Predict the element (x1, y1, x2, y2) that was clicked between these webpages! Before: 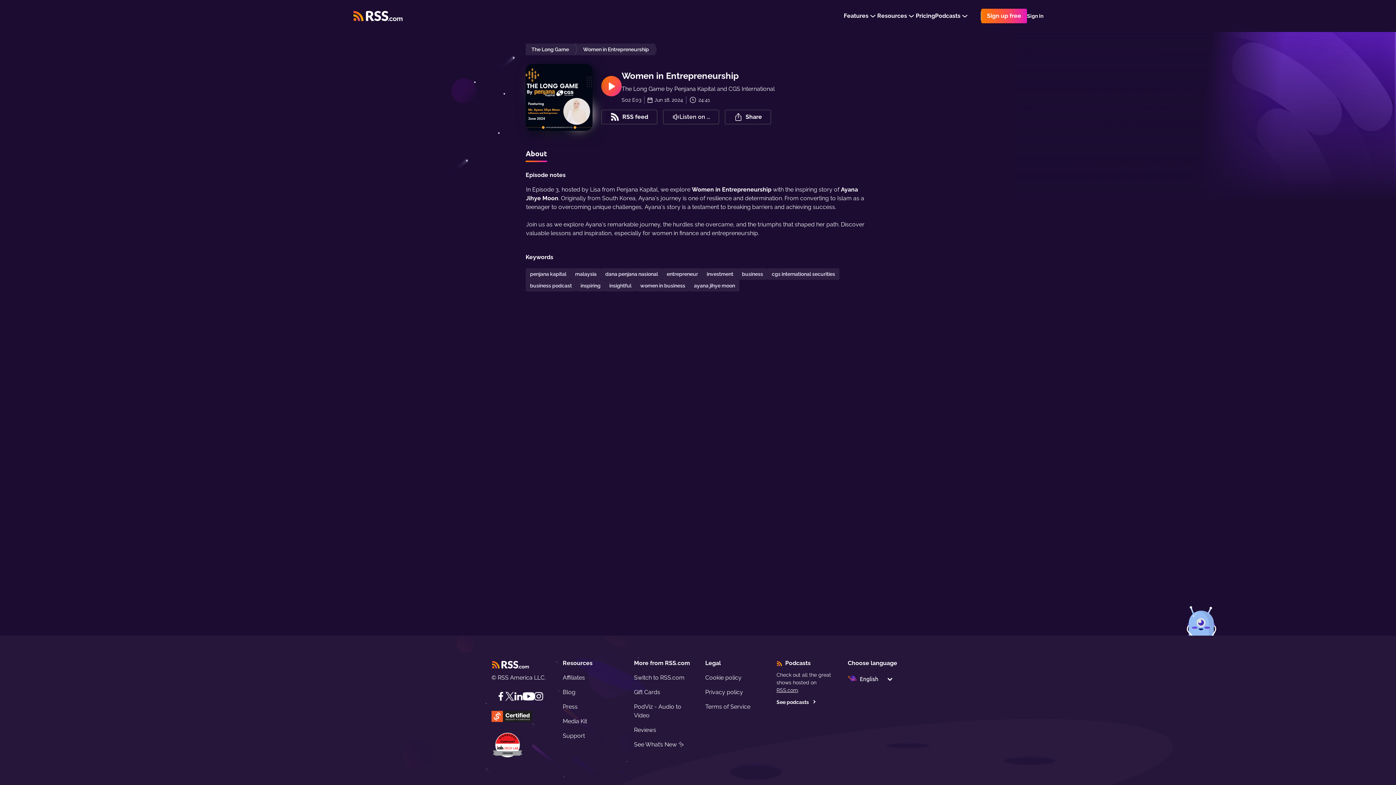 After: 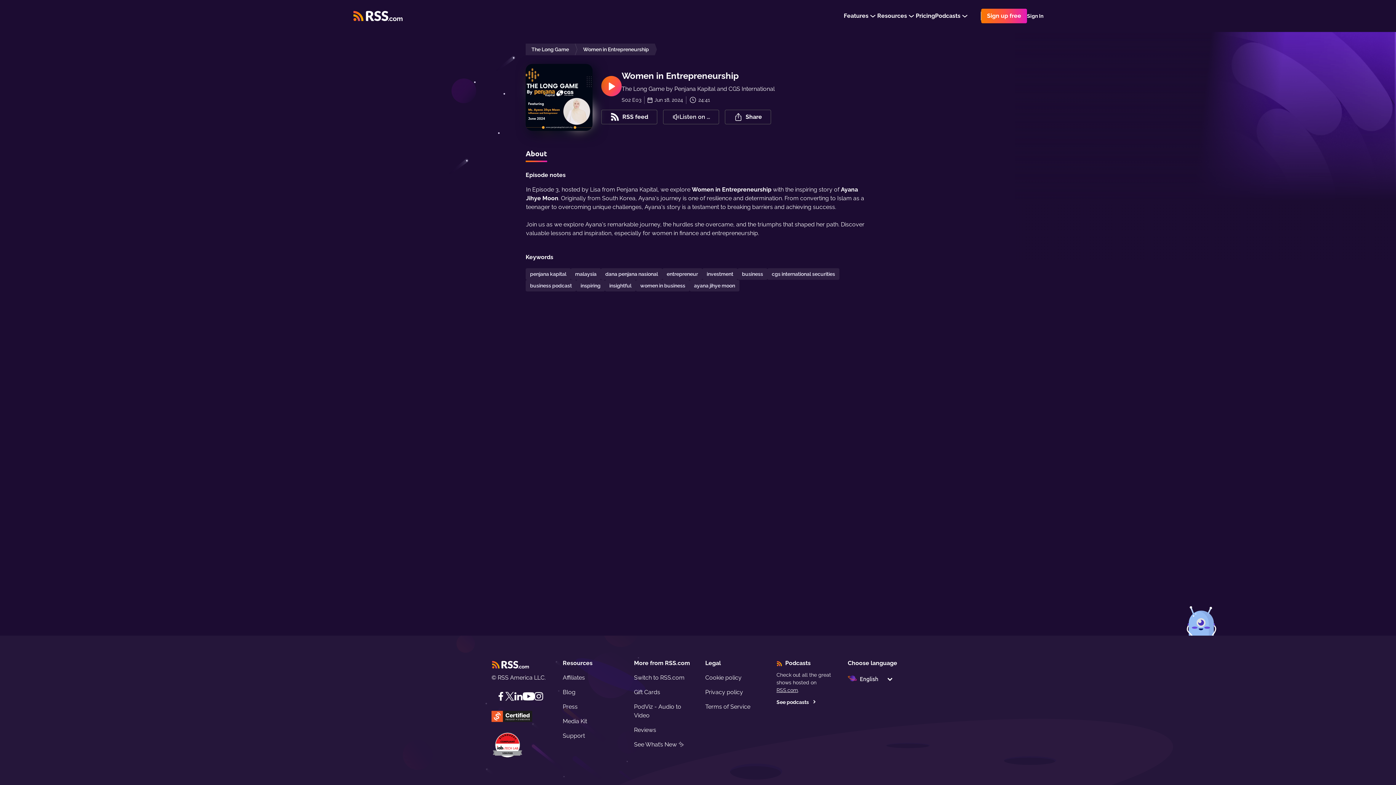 Action: bbox: (505, 692, 514, 701) label: Twitter